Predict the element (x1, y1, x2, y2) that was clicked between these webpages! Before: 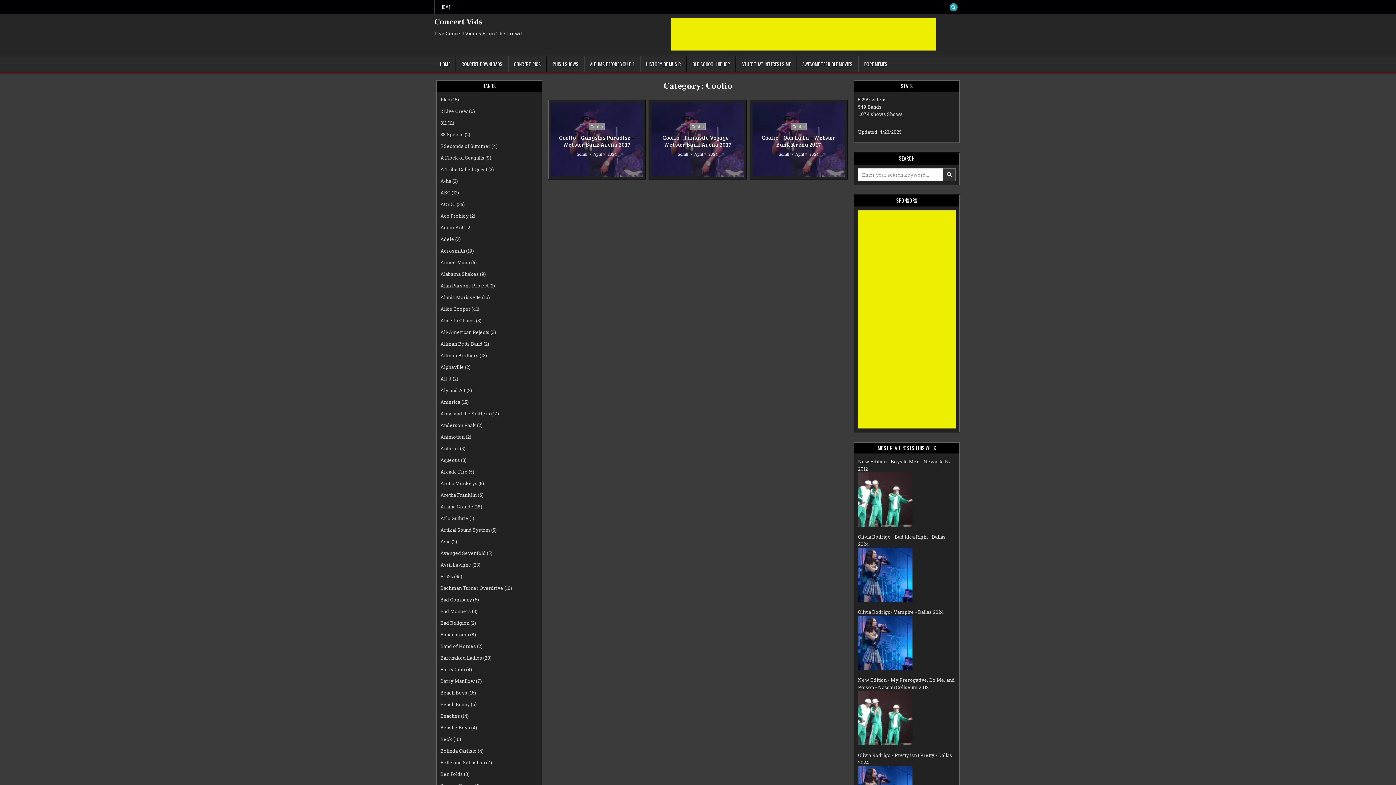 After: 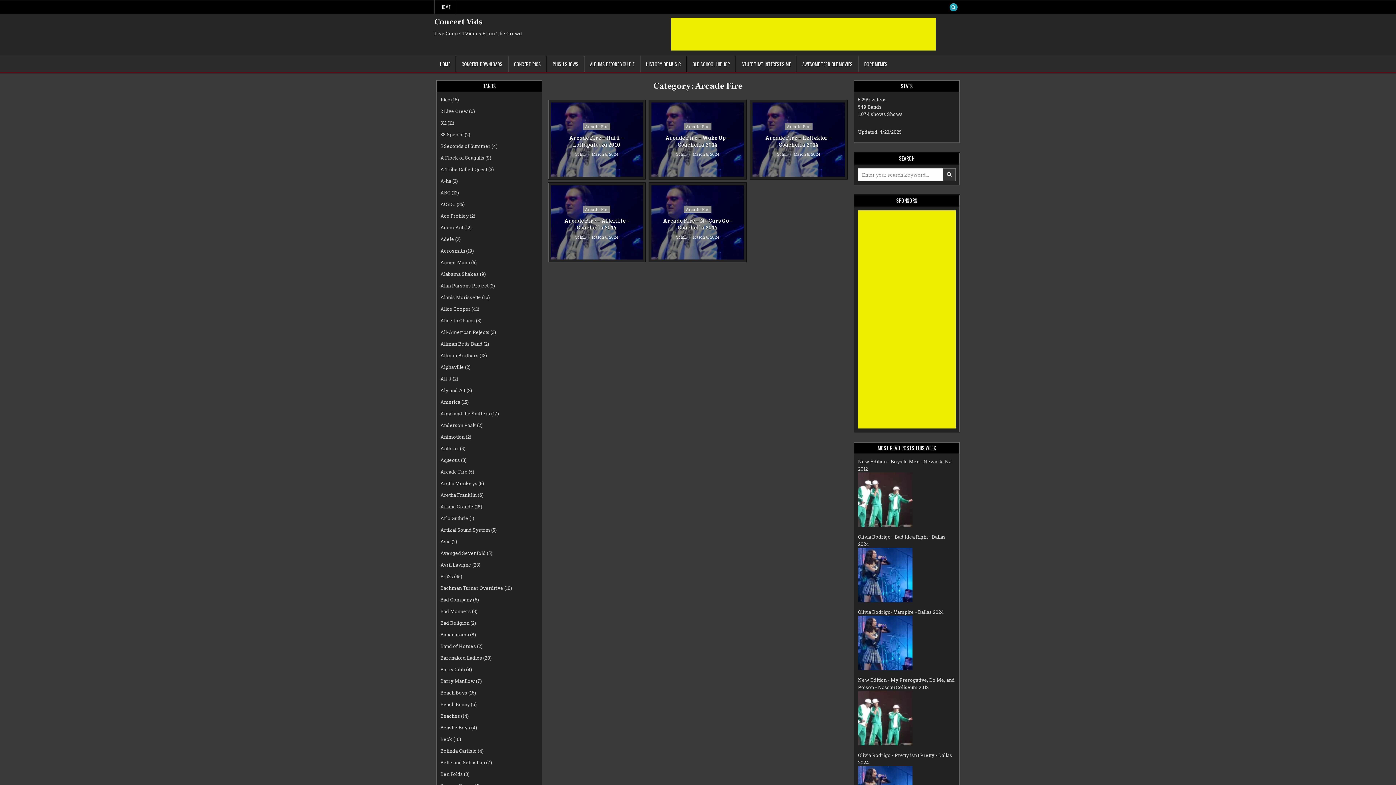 Action: label: Arcade Fire bbox: (440, 468, 467, 475)